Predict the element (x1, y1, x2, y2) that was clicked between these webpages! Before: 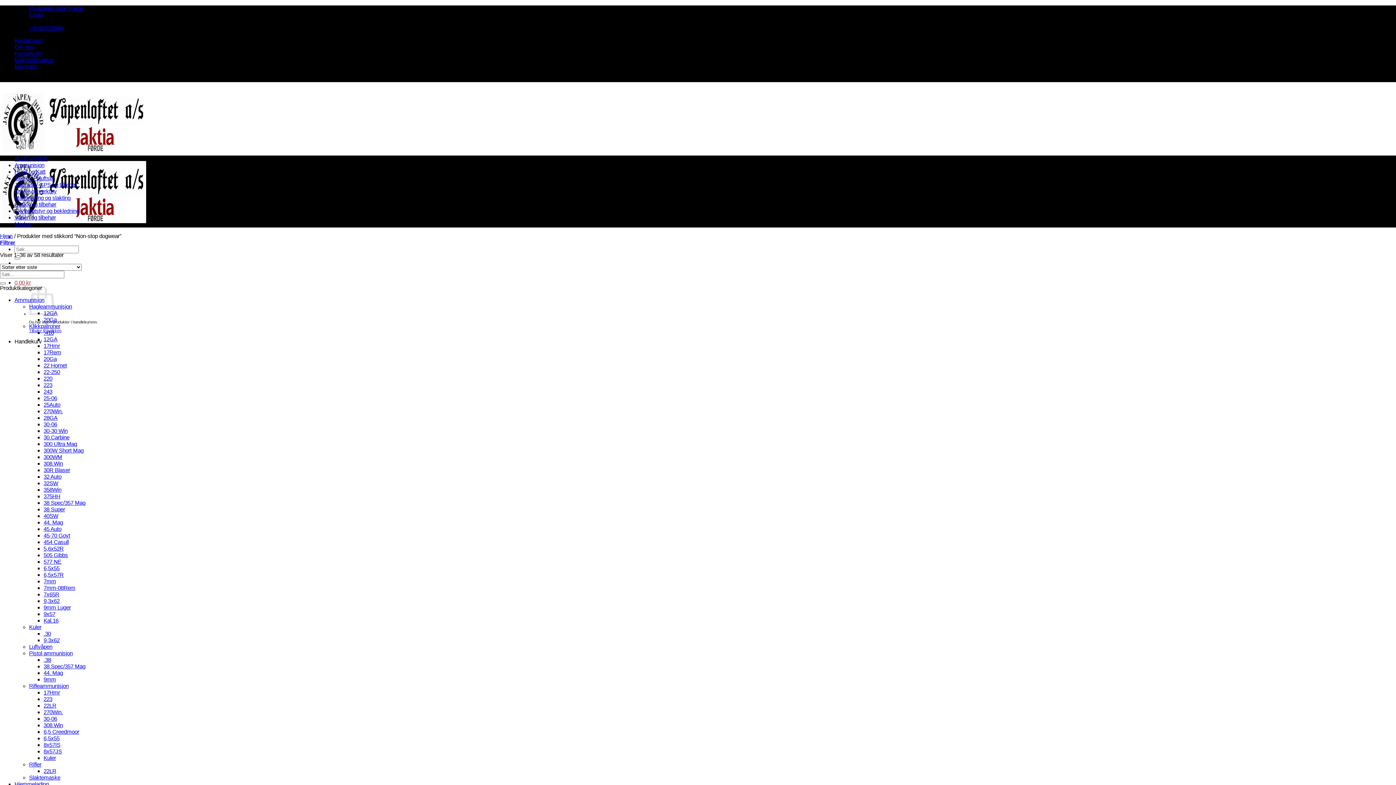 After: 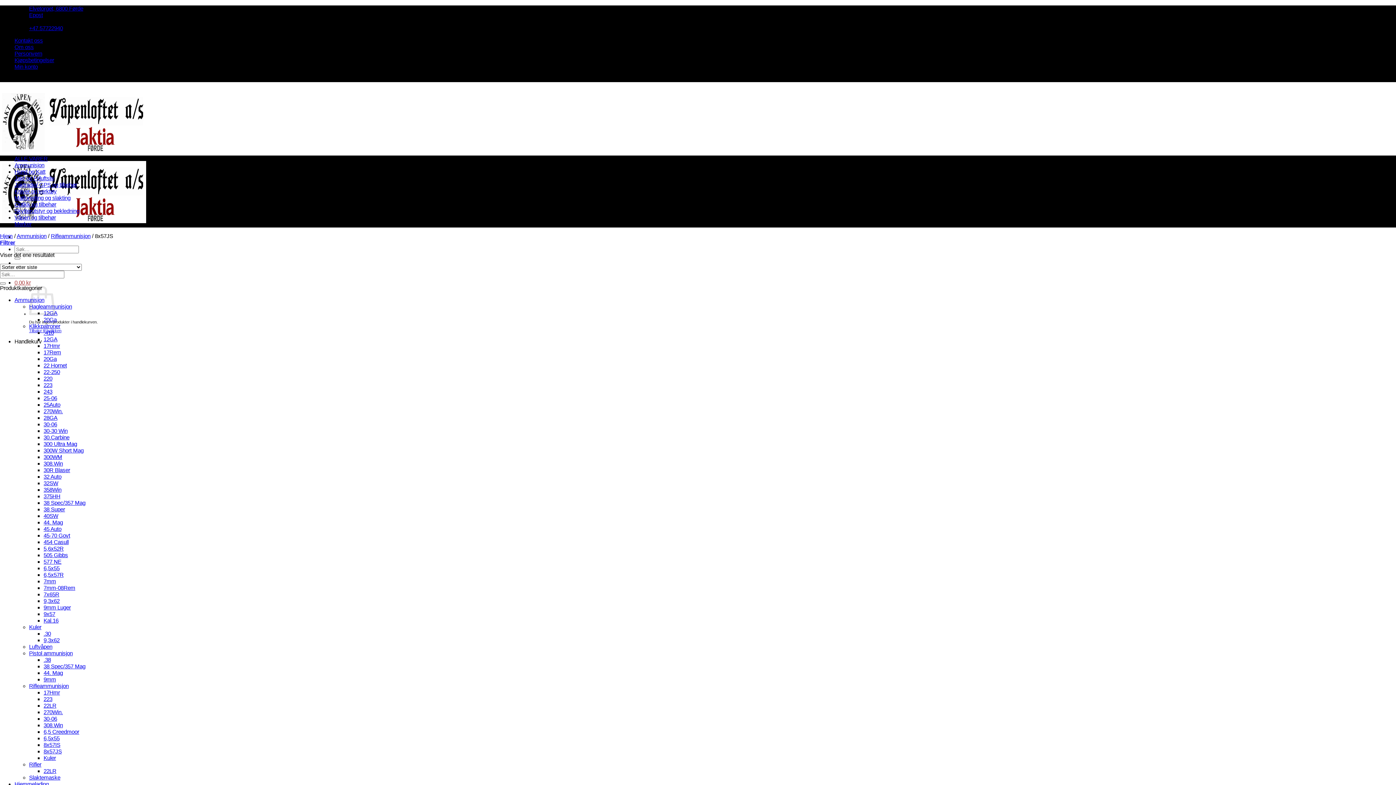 Action: bbox: (43, 748, 61, 754) label: 8x57JS